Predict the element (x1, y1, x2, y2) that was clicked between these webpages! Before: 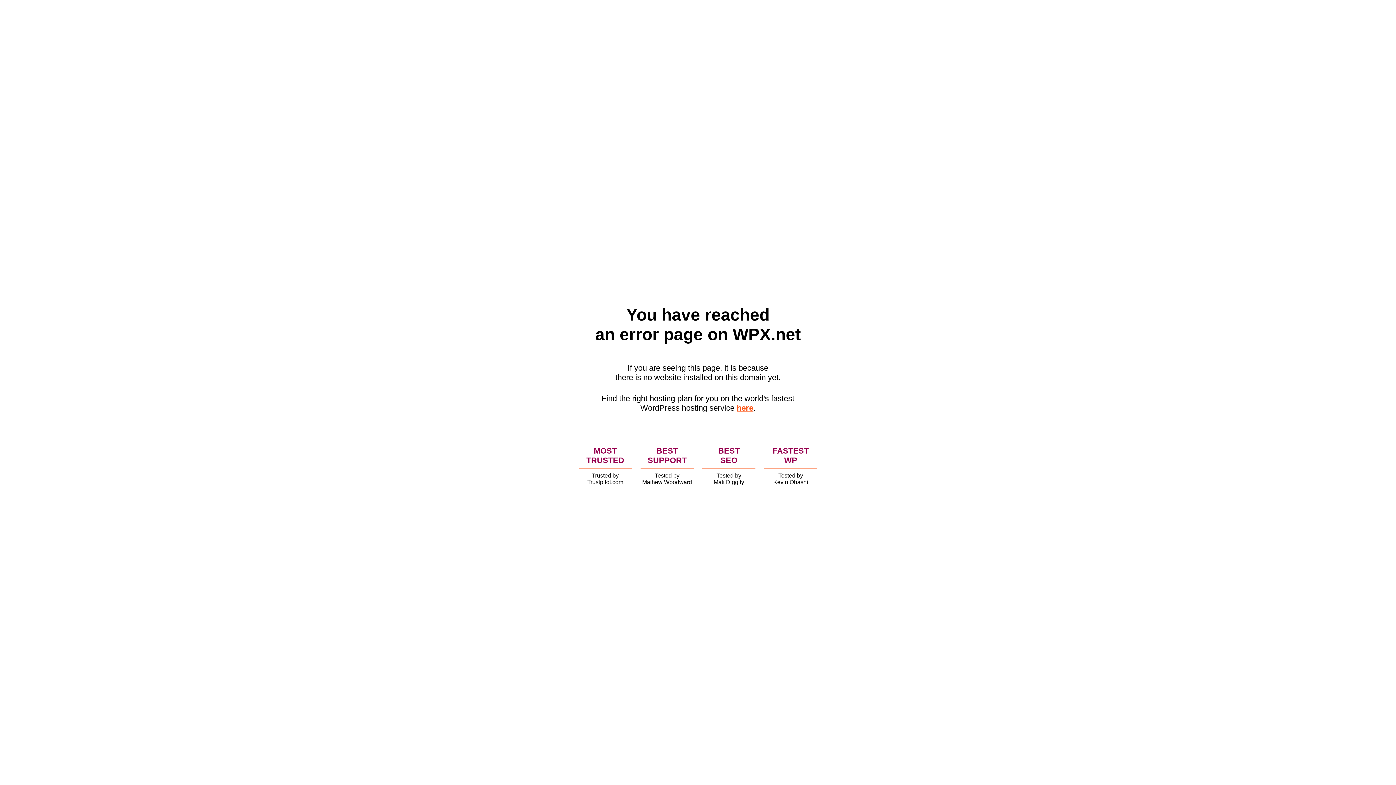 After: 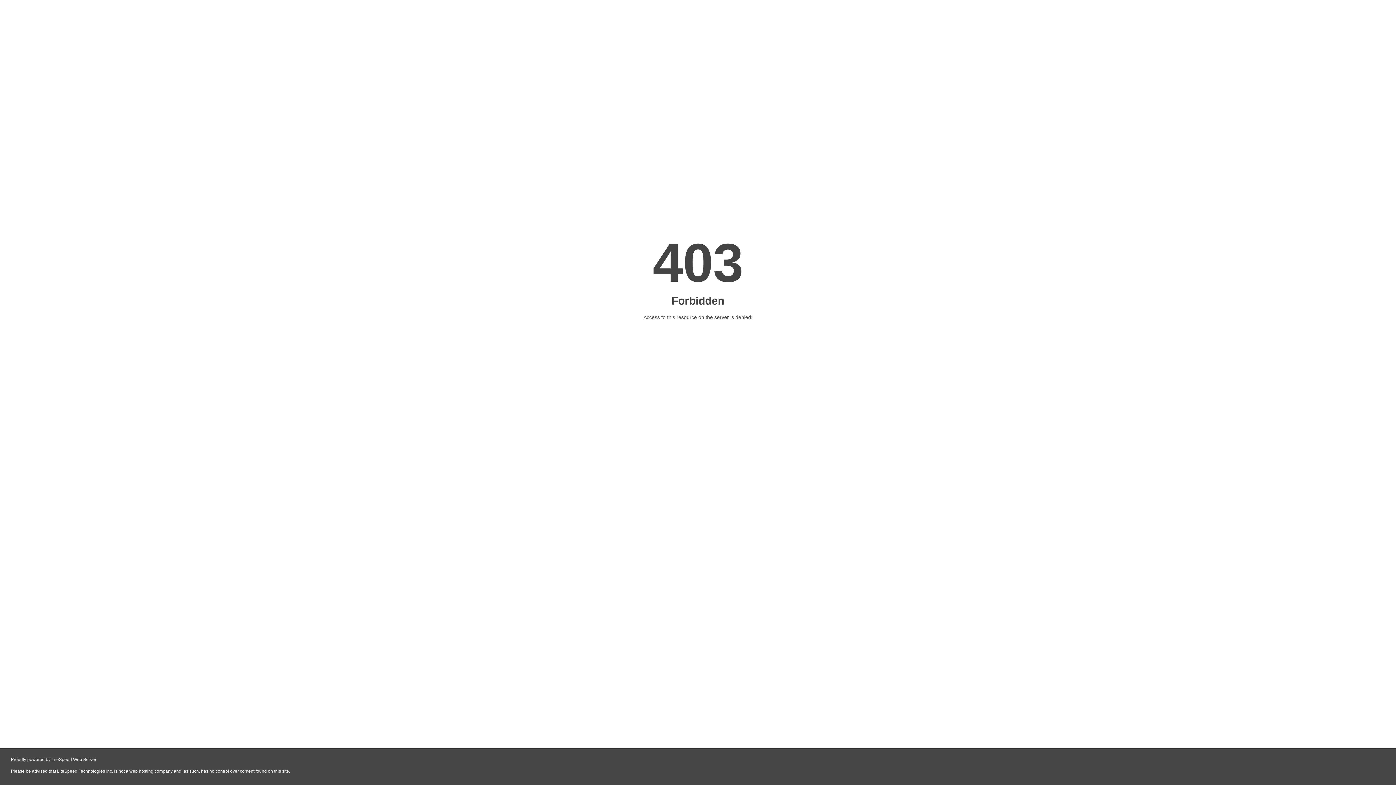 Action: bbox: (736, 403, 753, 412) label: here